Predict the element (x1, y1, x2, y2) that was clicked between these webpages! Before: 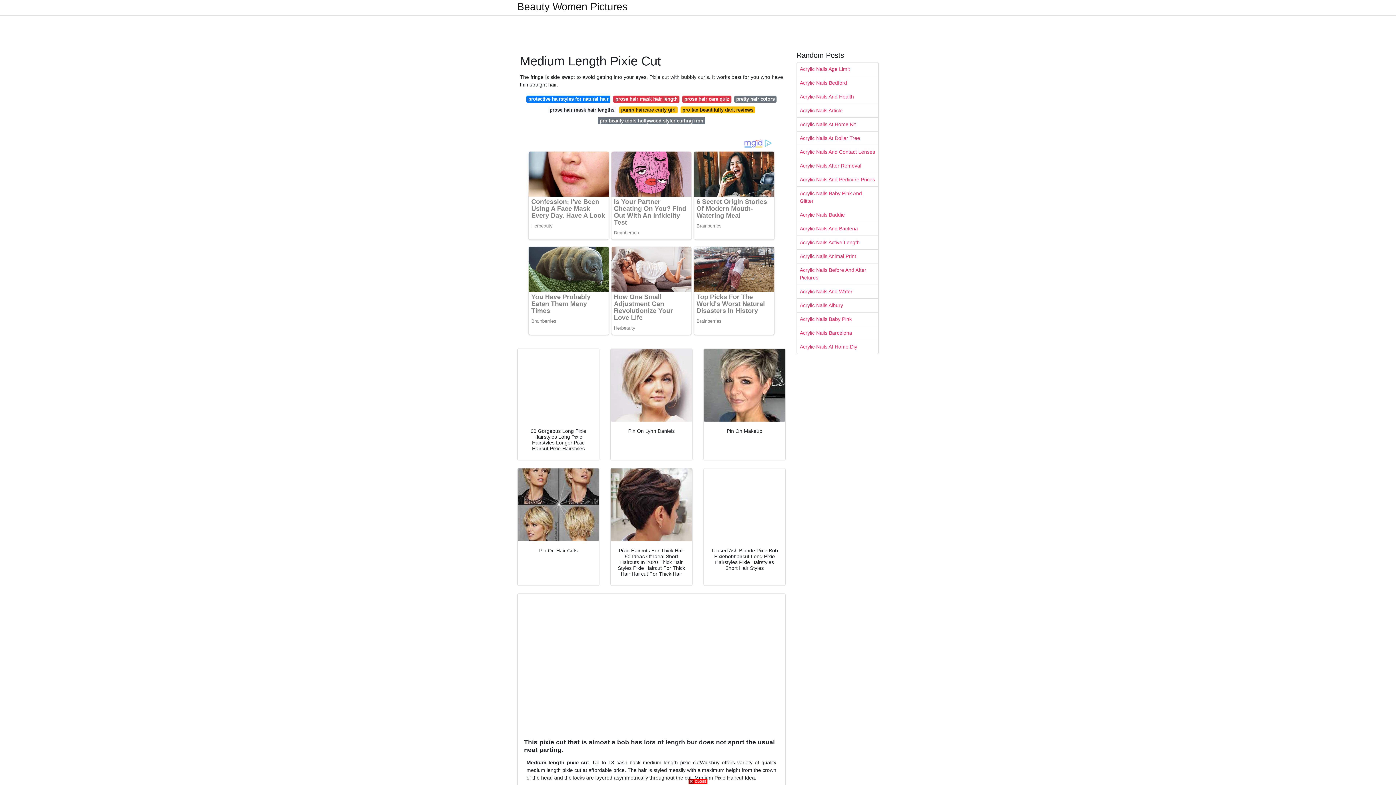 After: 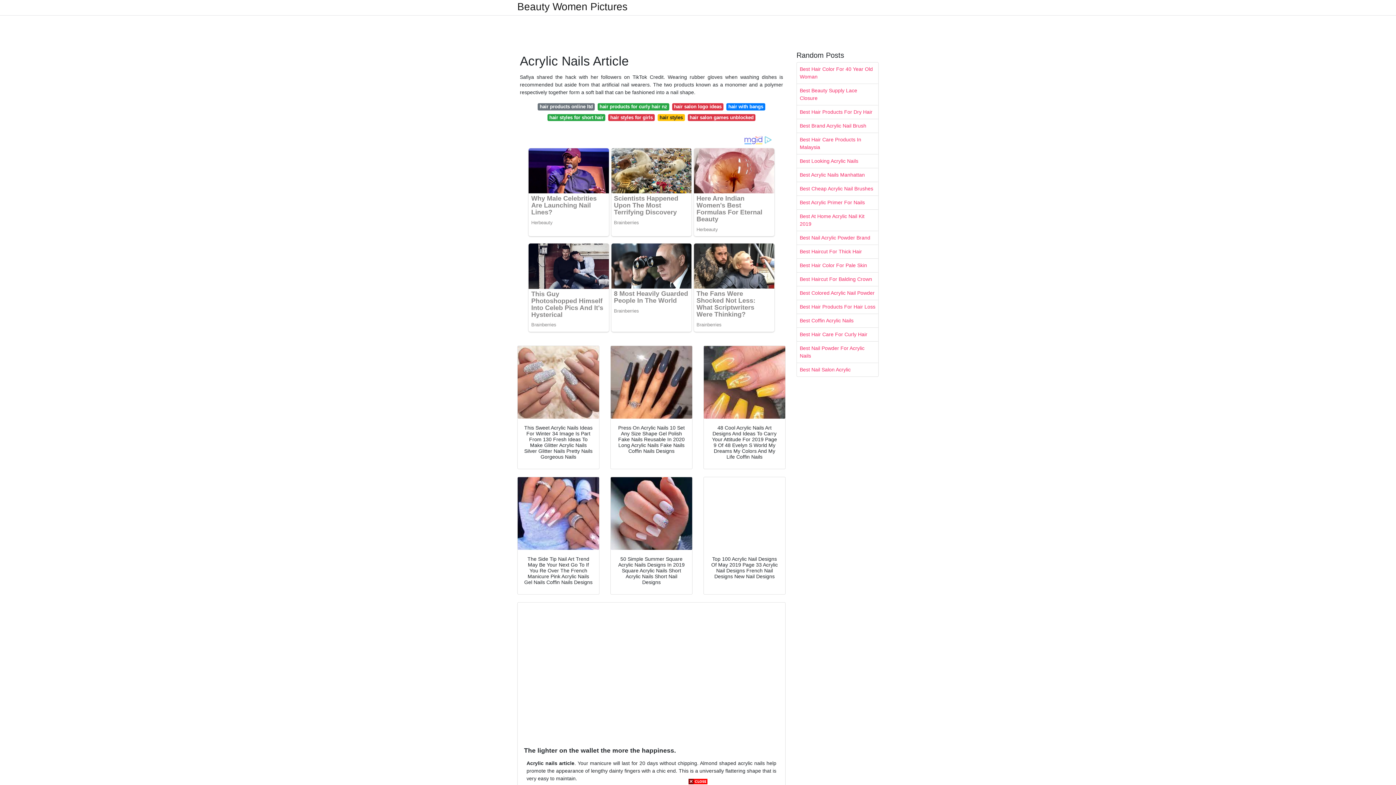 Action: bbox: (797, 104, 878, 117) label: Acrylic Nails Article